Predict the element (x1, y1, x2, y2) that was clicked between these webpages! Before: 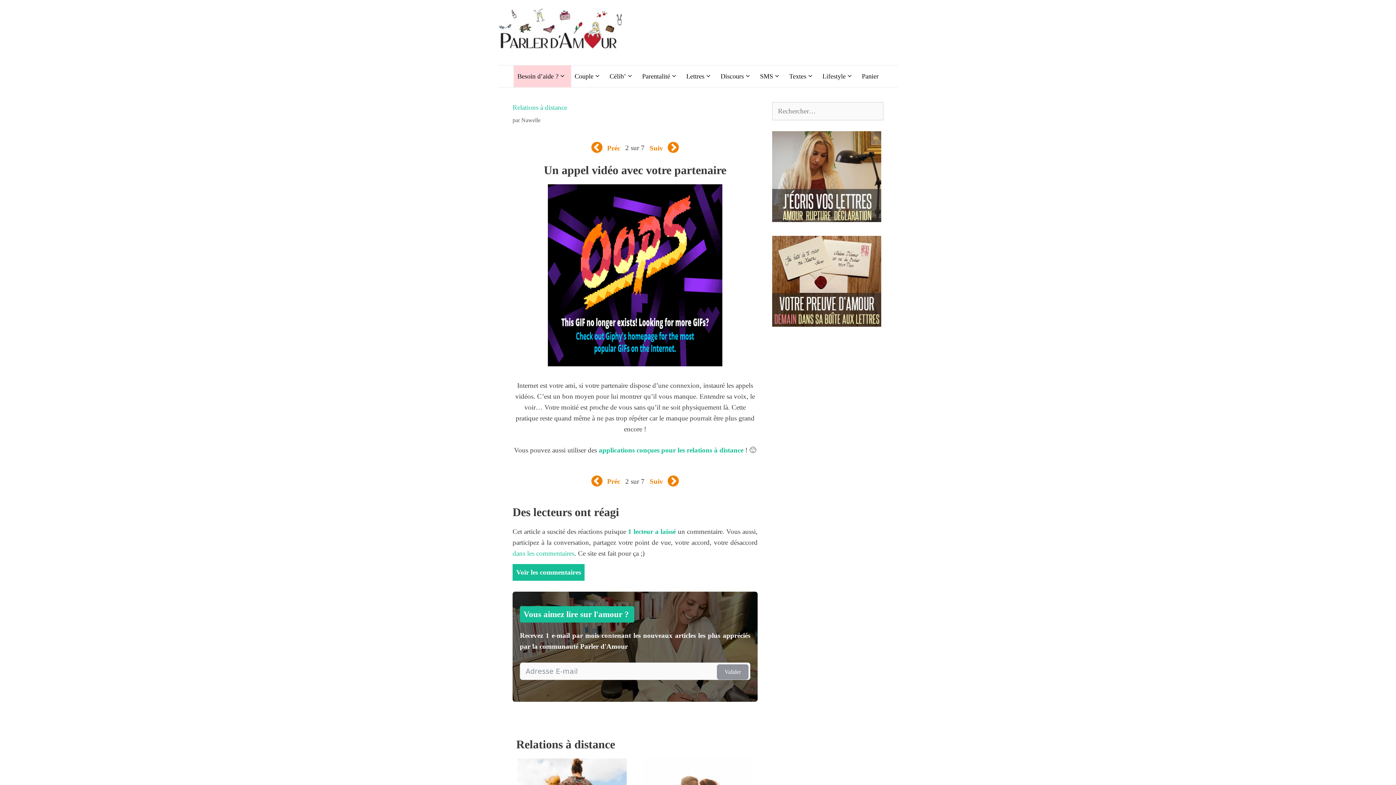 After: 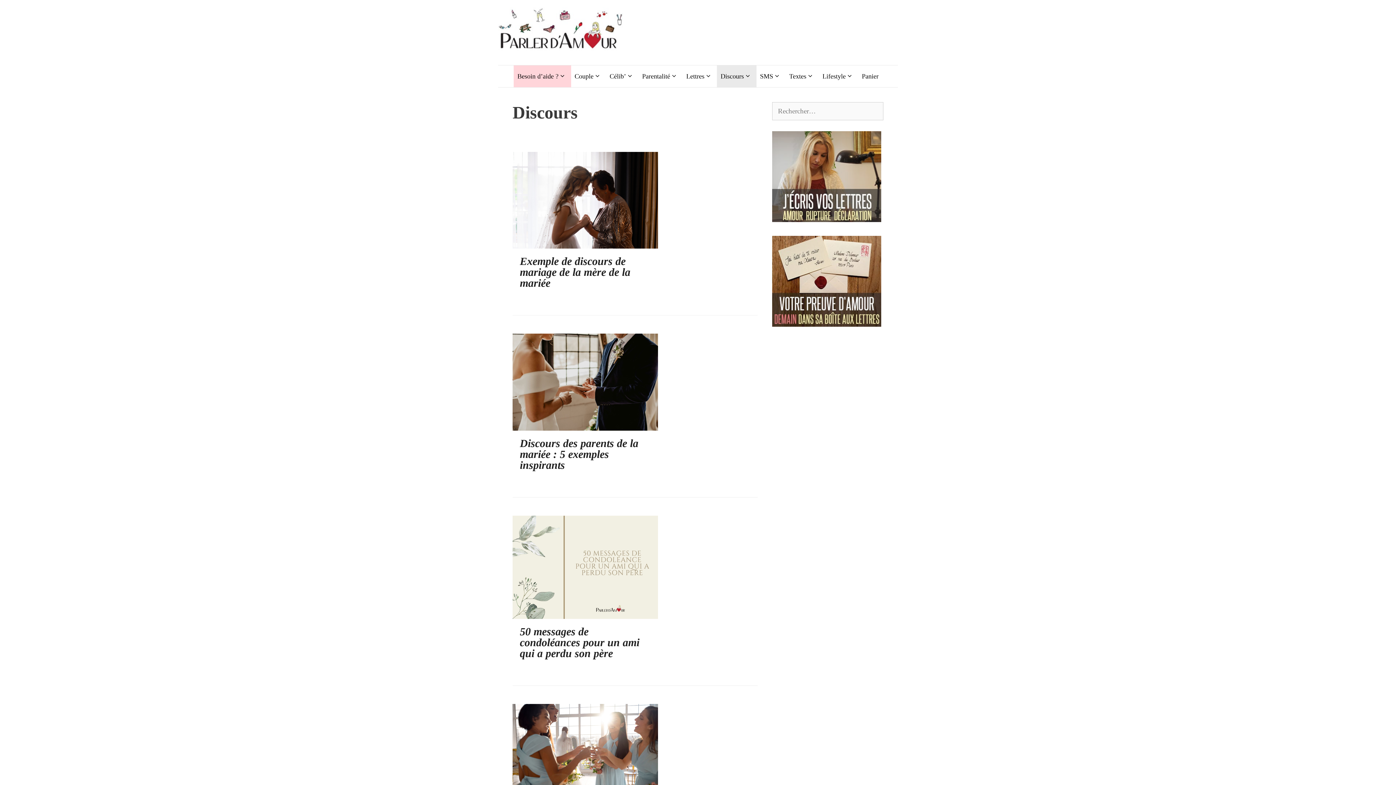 Action: bbox: (717, 65, 756, 87) label: Discours